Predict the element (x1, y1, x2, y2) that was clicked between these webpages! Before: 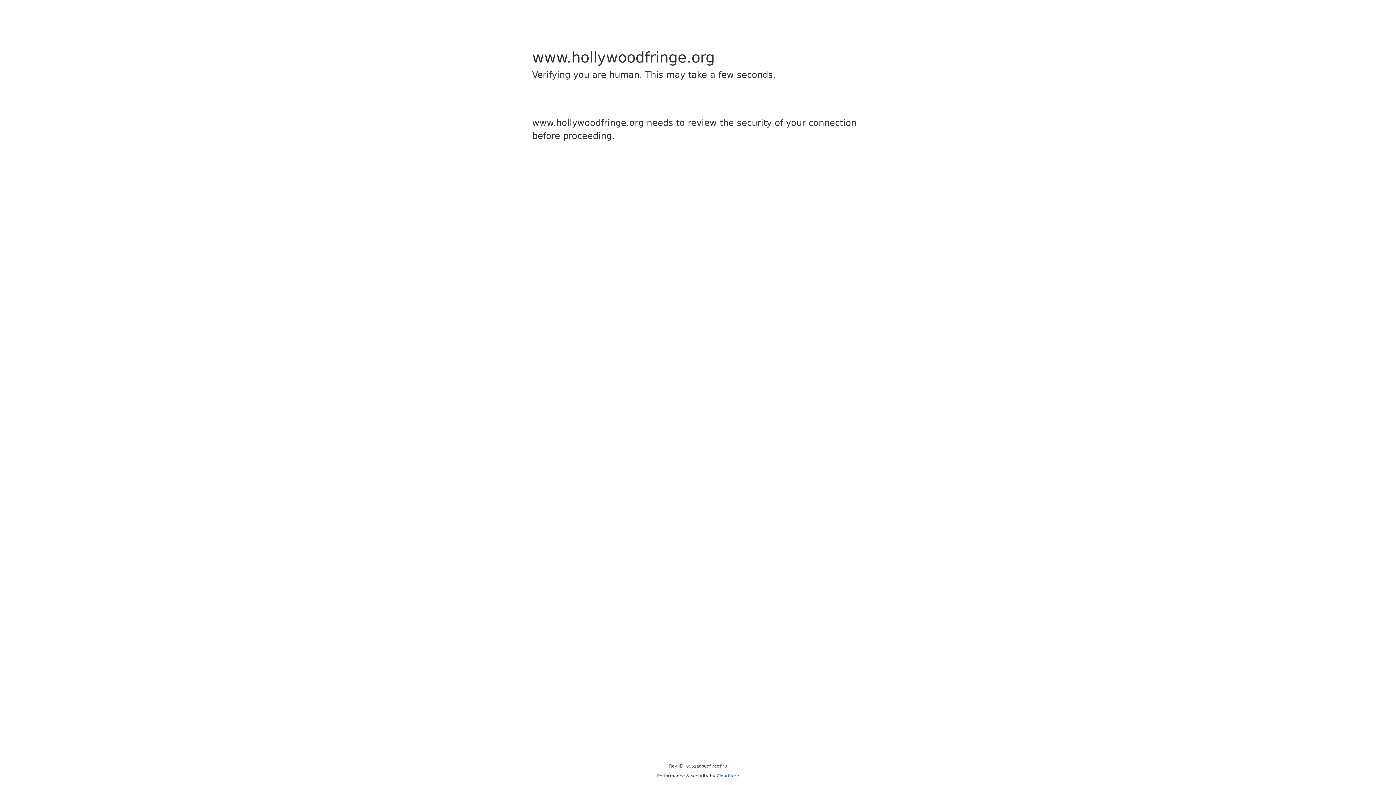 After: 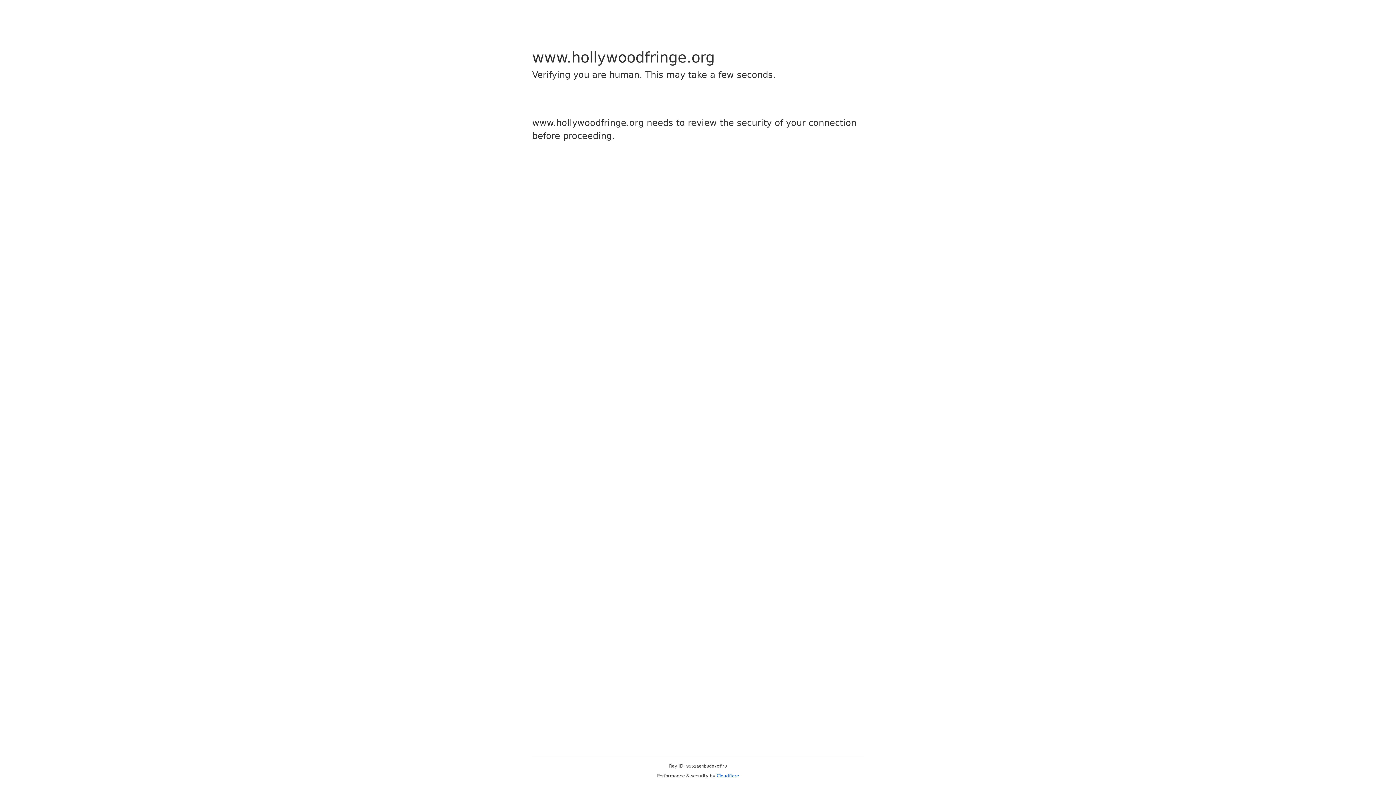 Action: bbox: (716, 773, 739, 778) label: Cloudflare